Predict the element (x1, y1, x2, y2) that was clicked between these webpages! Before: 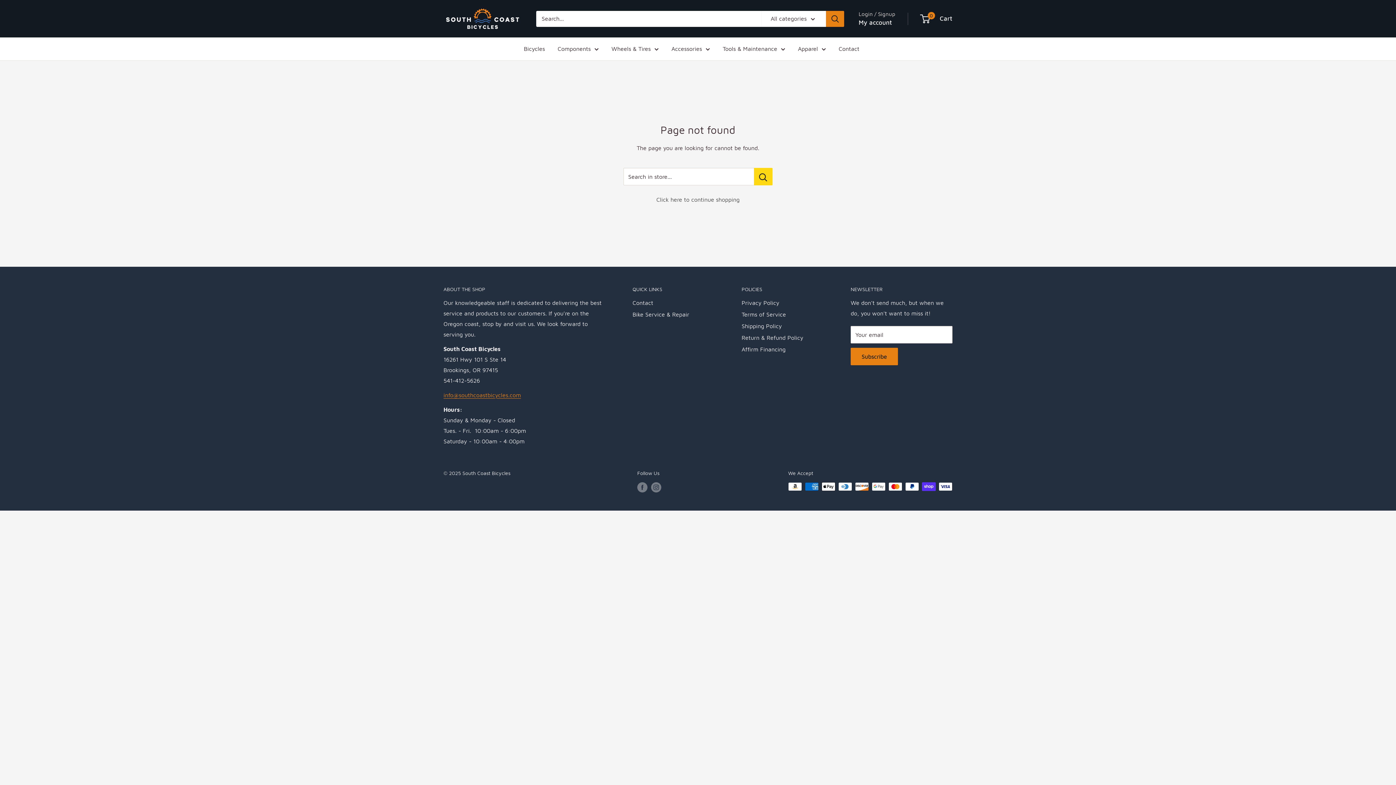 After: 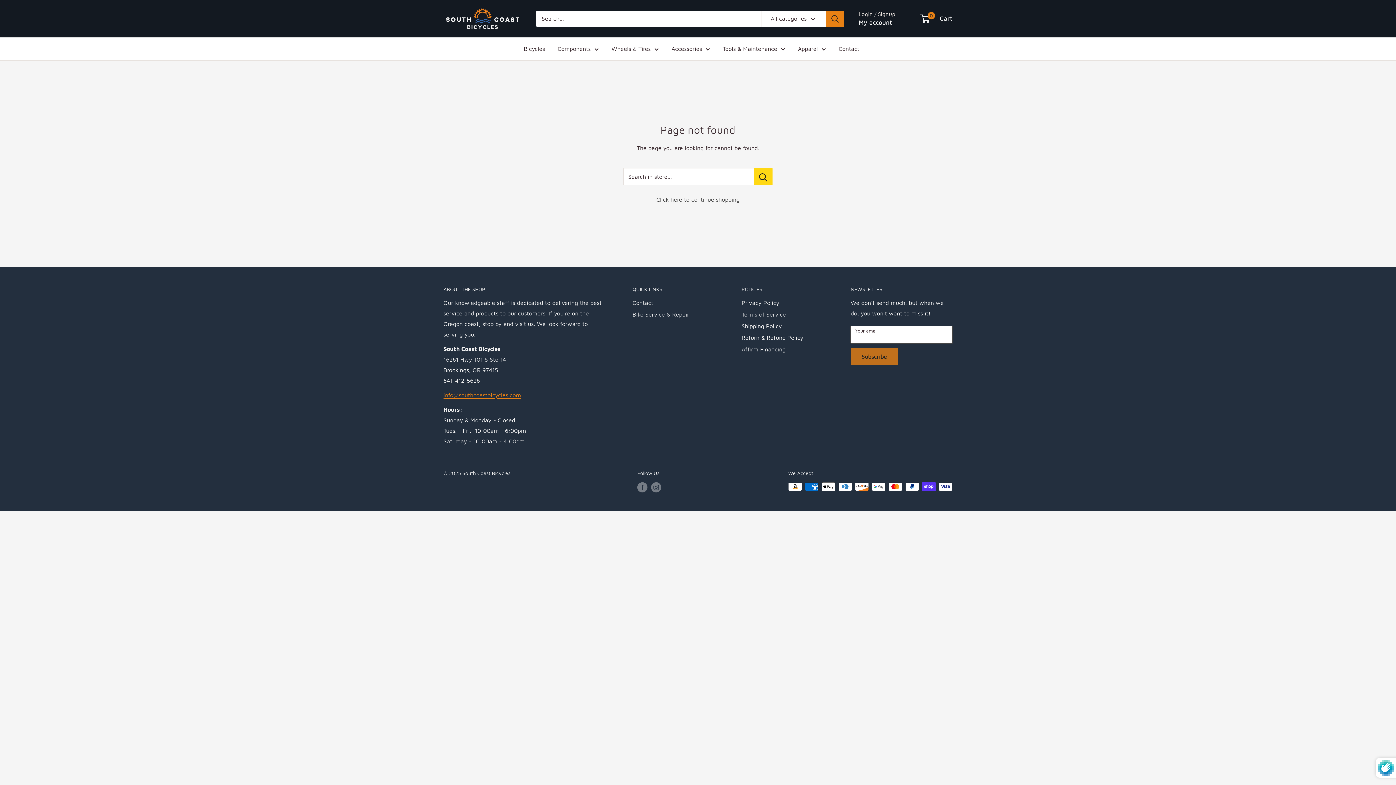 Action: label: Subscribe bbox: (850, 347, 898, 365)